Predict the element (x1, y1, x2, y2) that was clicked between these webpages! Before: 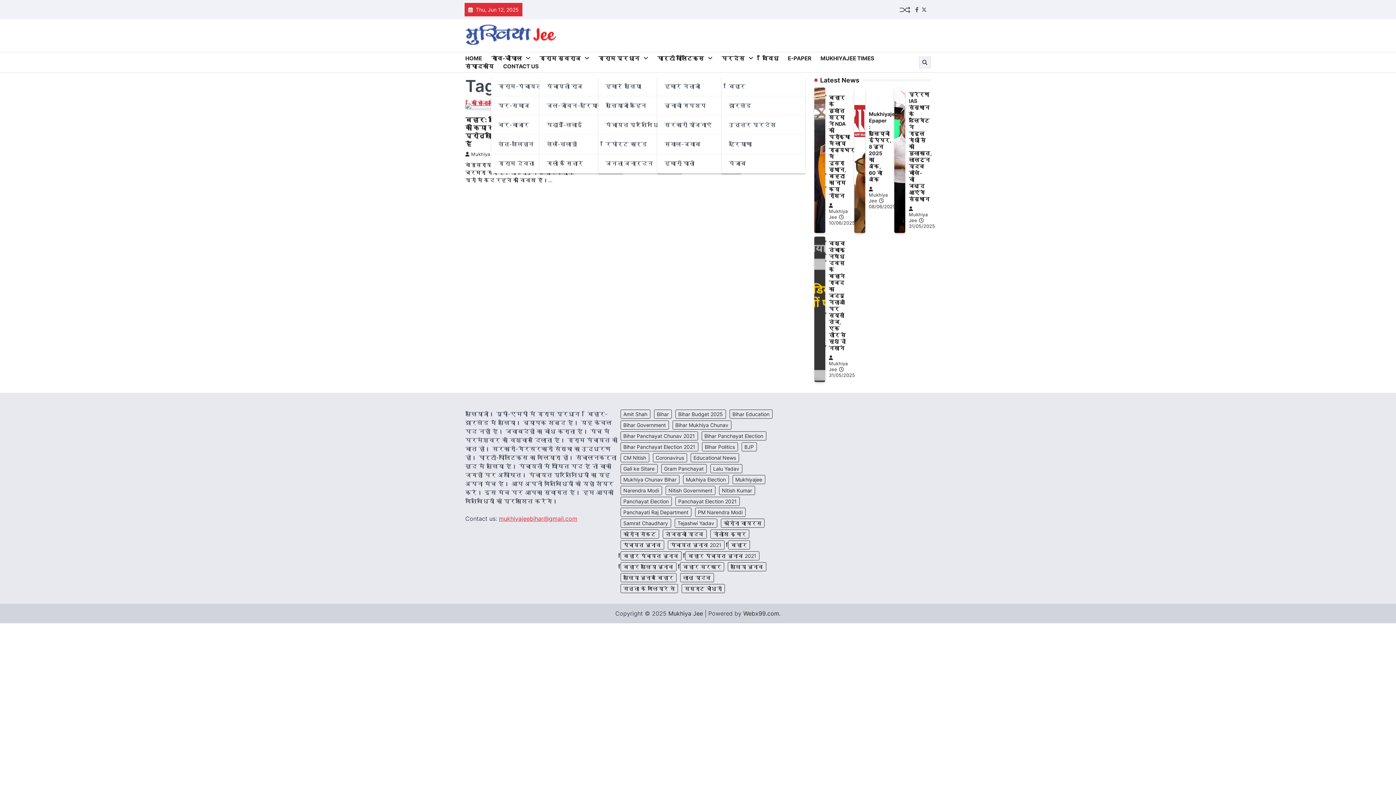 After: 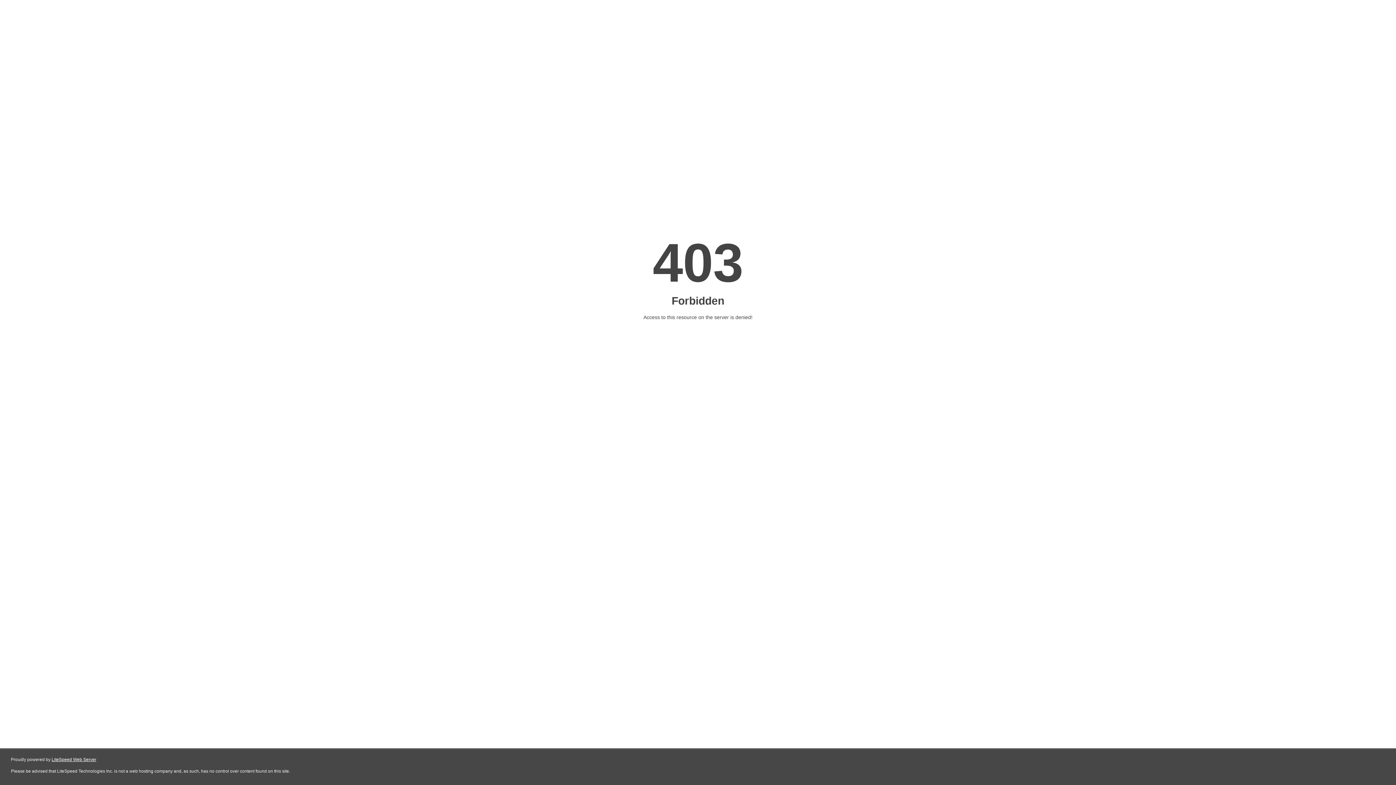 Action: bbox: (539, 76, 623, 96) label: पंचायती राज